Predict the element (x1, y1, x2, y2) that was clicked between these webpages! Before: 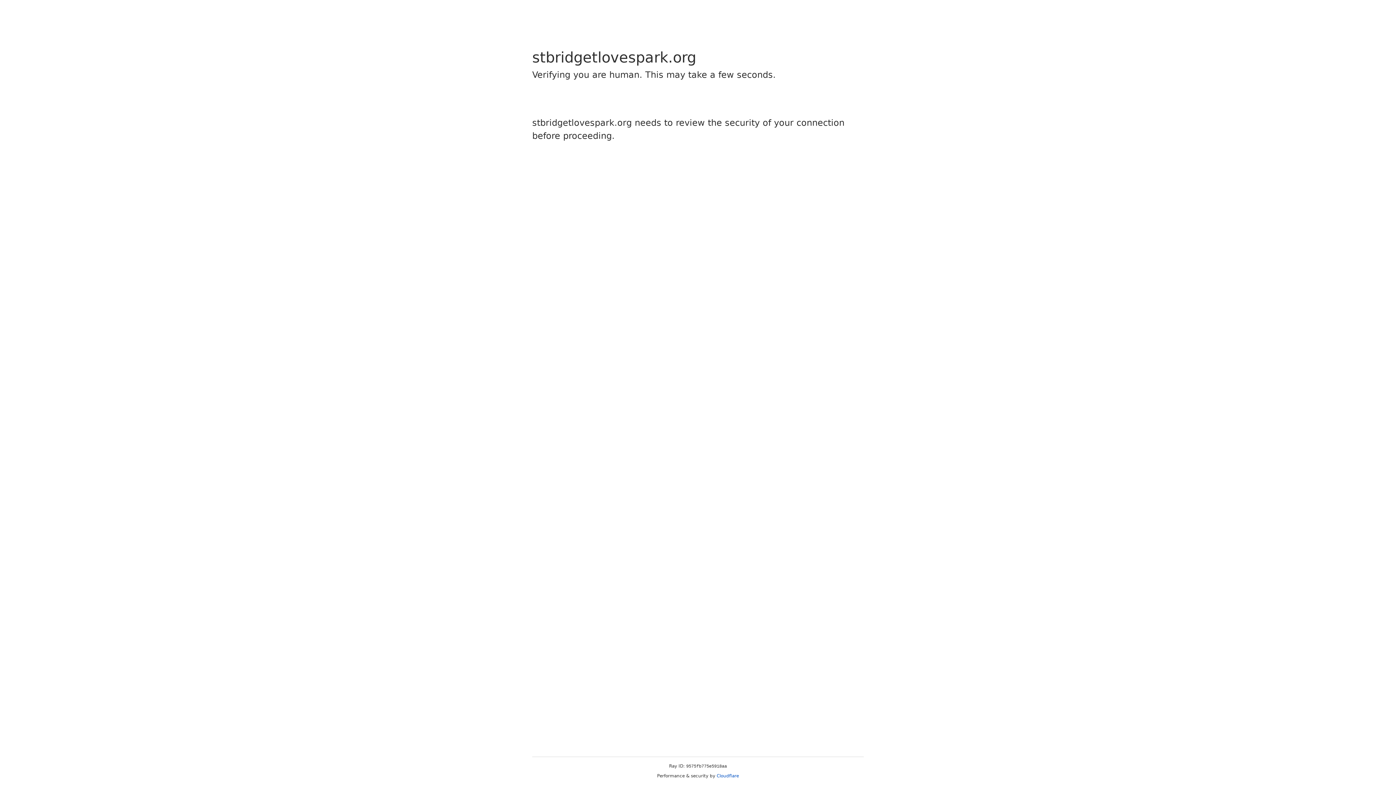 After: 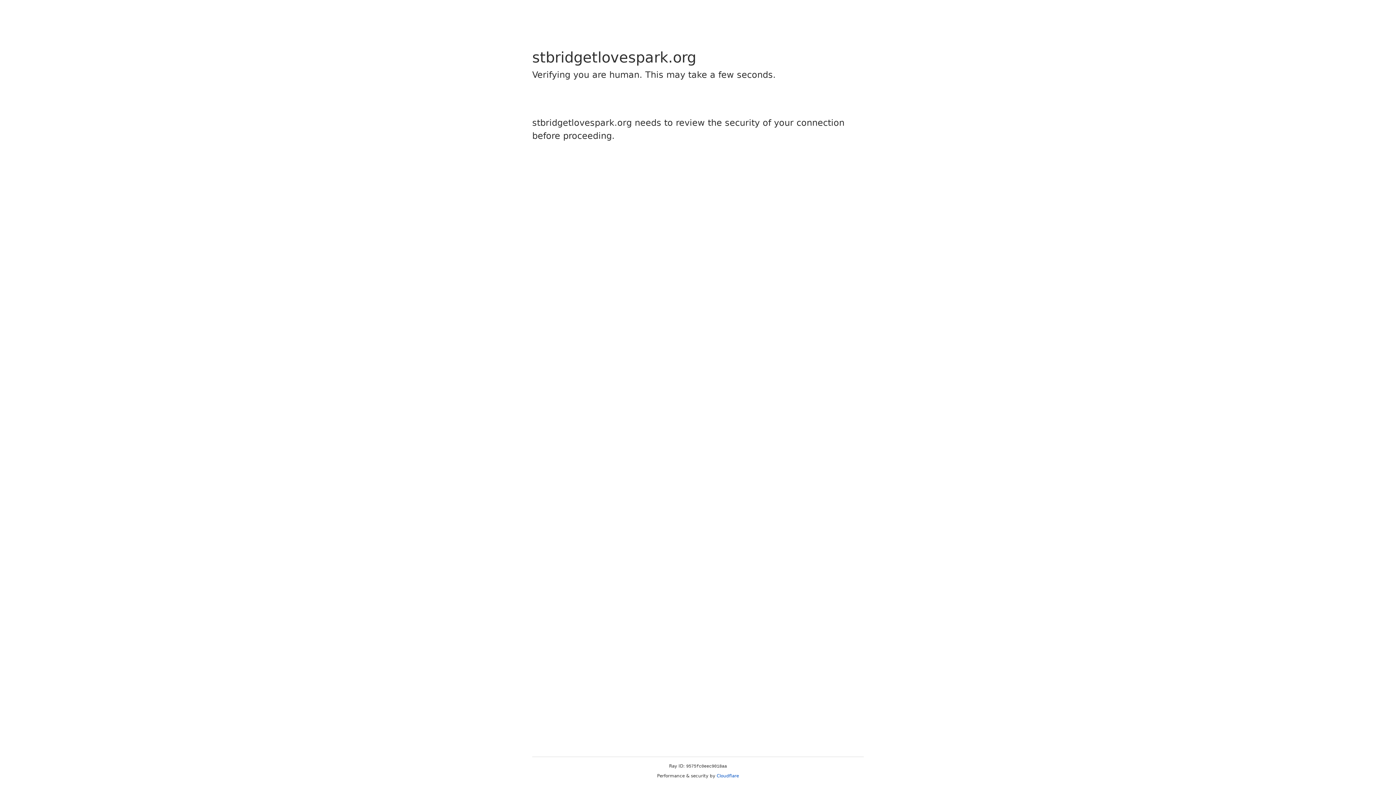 Action: label: Cloudflare bbox: (716, 773, 739, 778)